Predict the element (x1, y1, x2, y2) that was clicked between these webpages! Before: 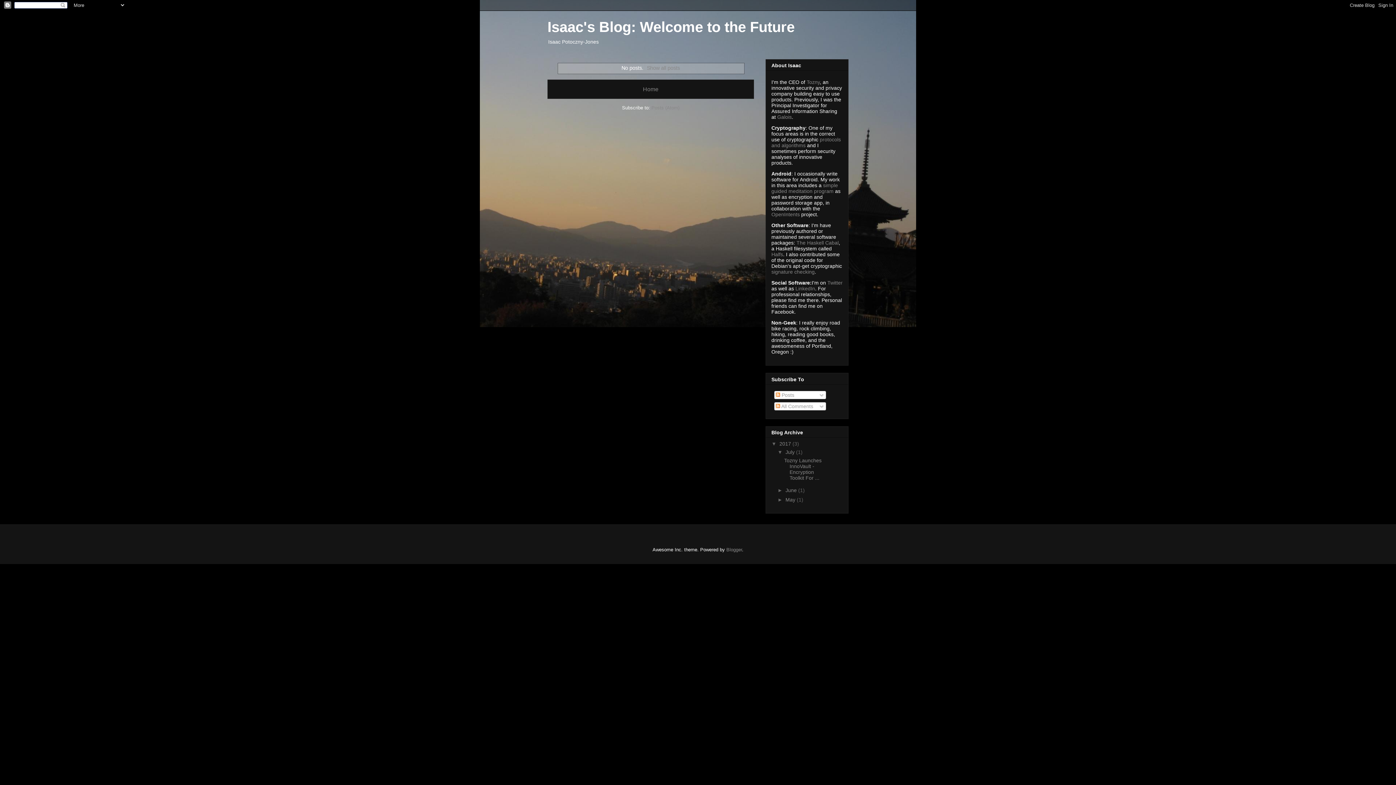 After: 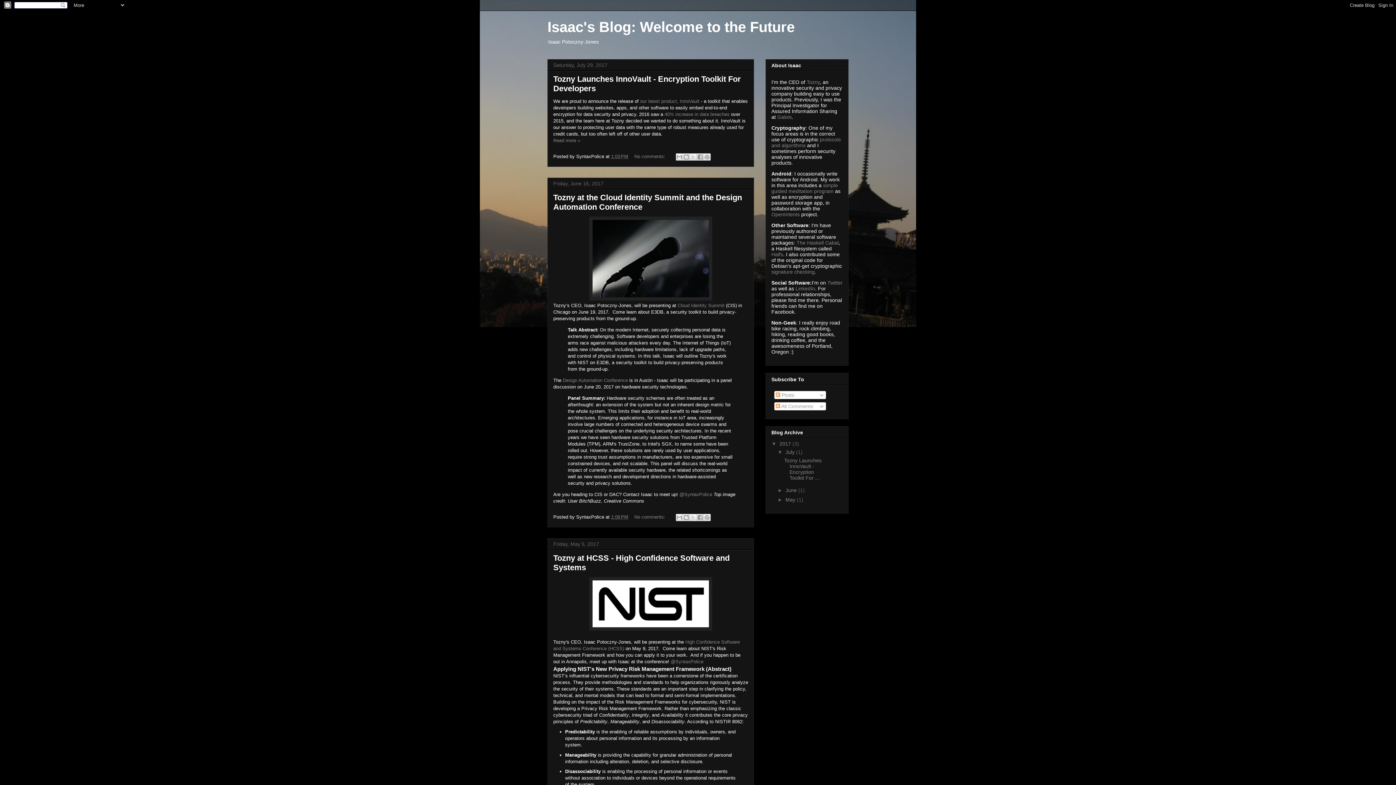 Action: label: Show all posts bbox: (644, 65, 680, 71)